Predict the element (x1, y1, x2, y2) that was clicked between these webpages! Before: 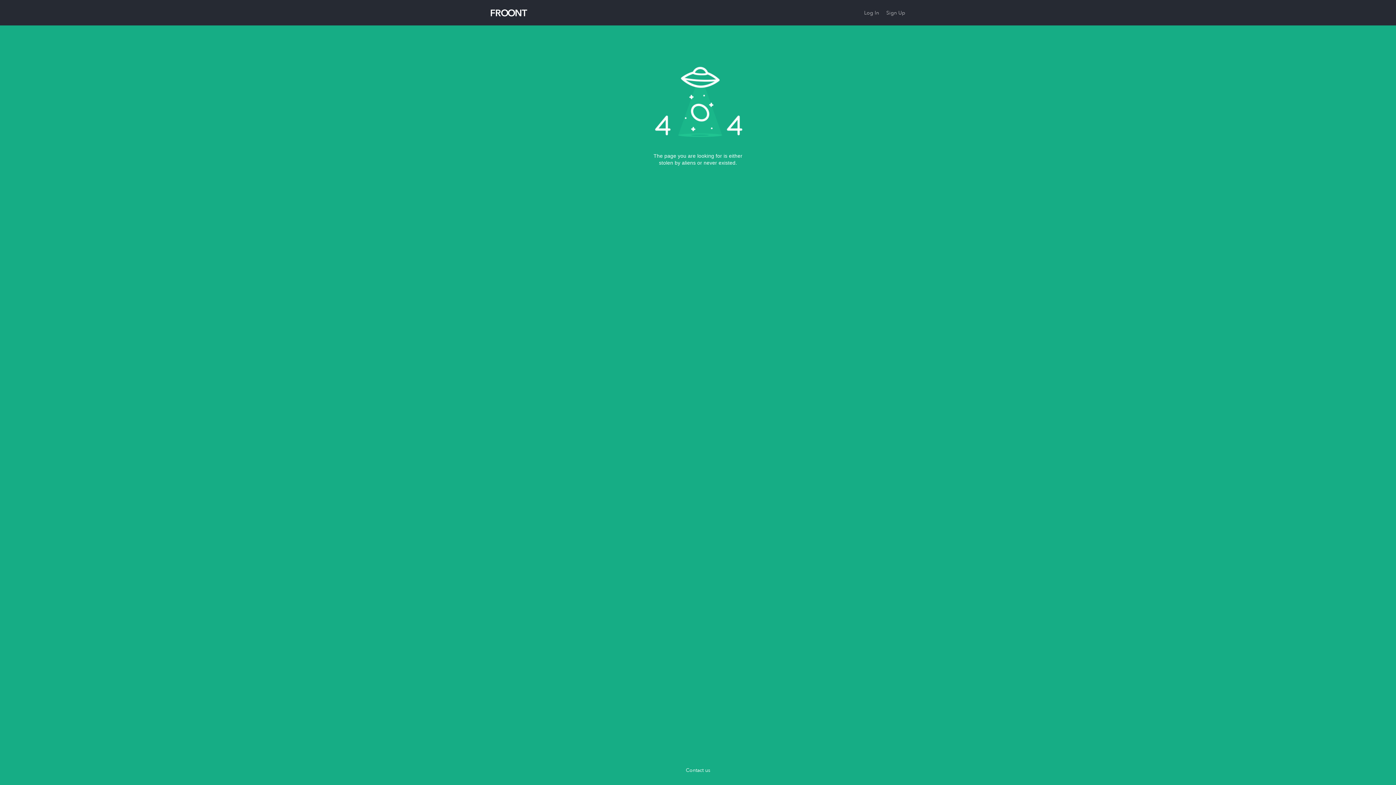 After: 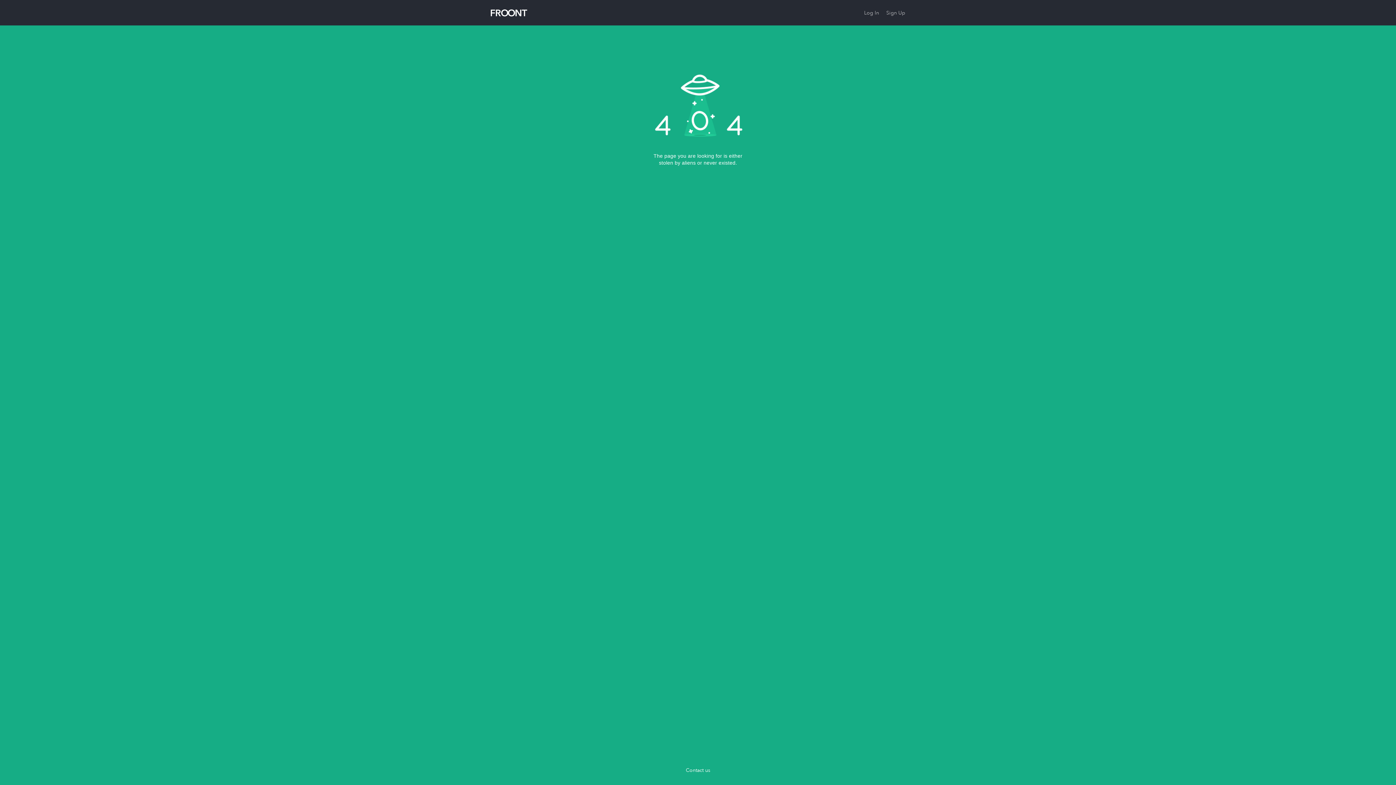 Action: label: Contact us bbox: (686, 767, 710, 774)